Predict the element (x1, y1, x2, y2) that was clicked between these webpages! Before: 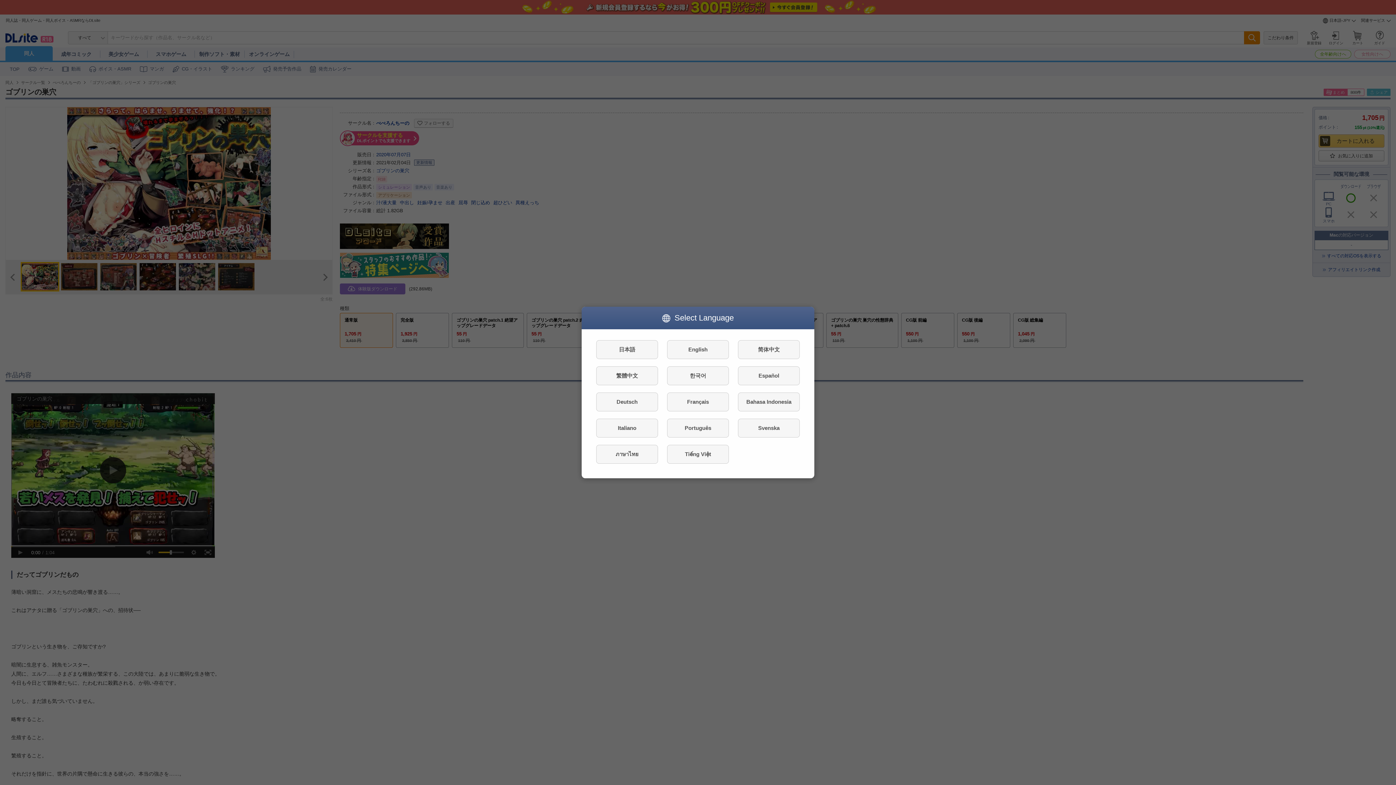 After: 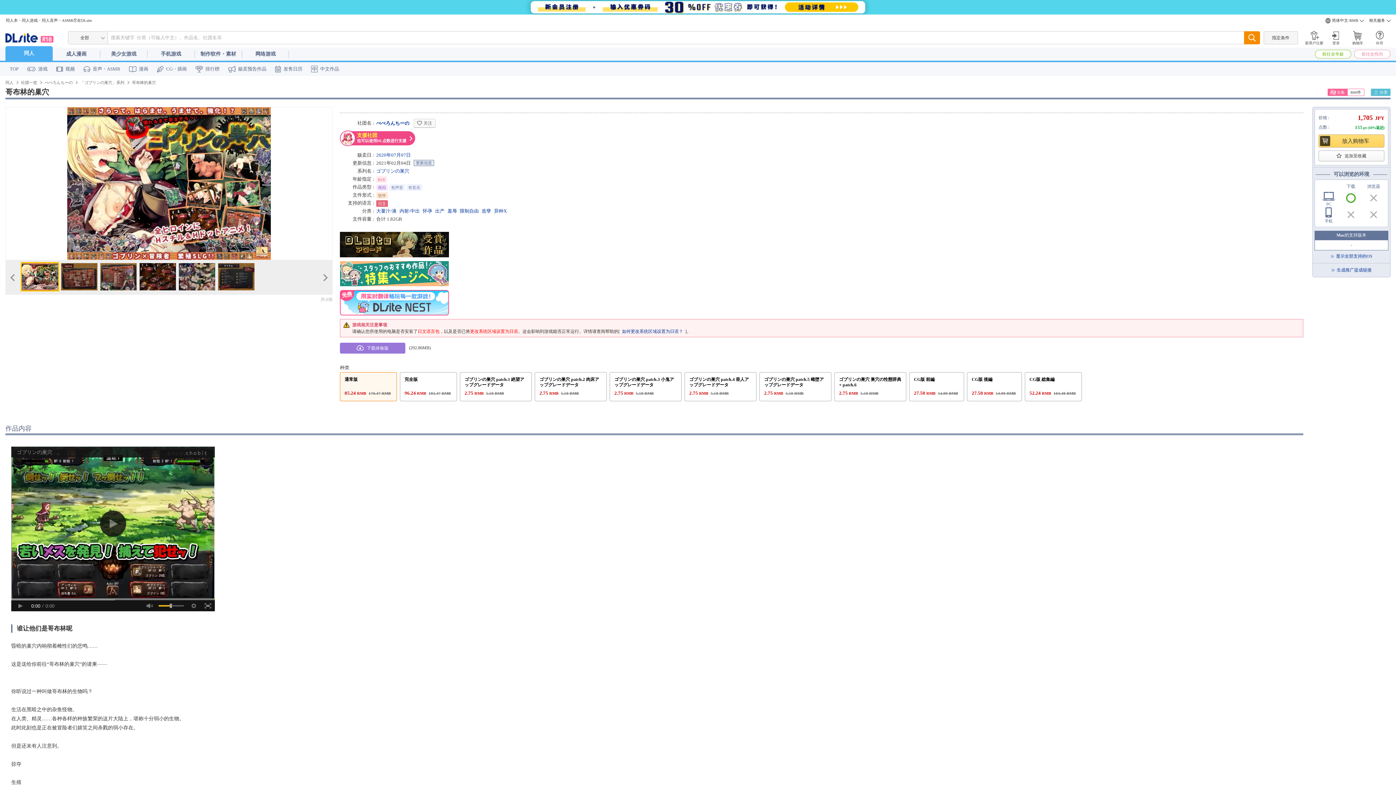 Action: bbox: (738, 340, 800, 359) label: 简体中文